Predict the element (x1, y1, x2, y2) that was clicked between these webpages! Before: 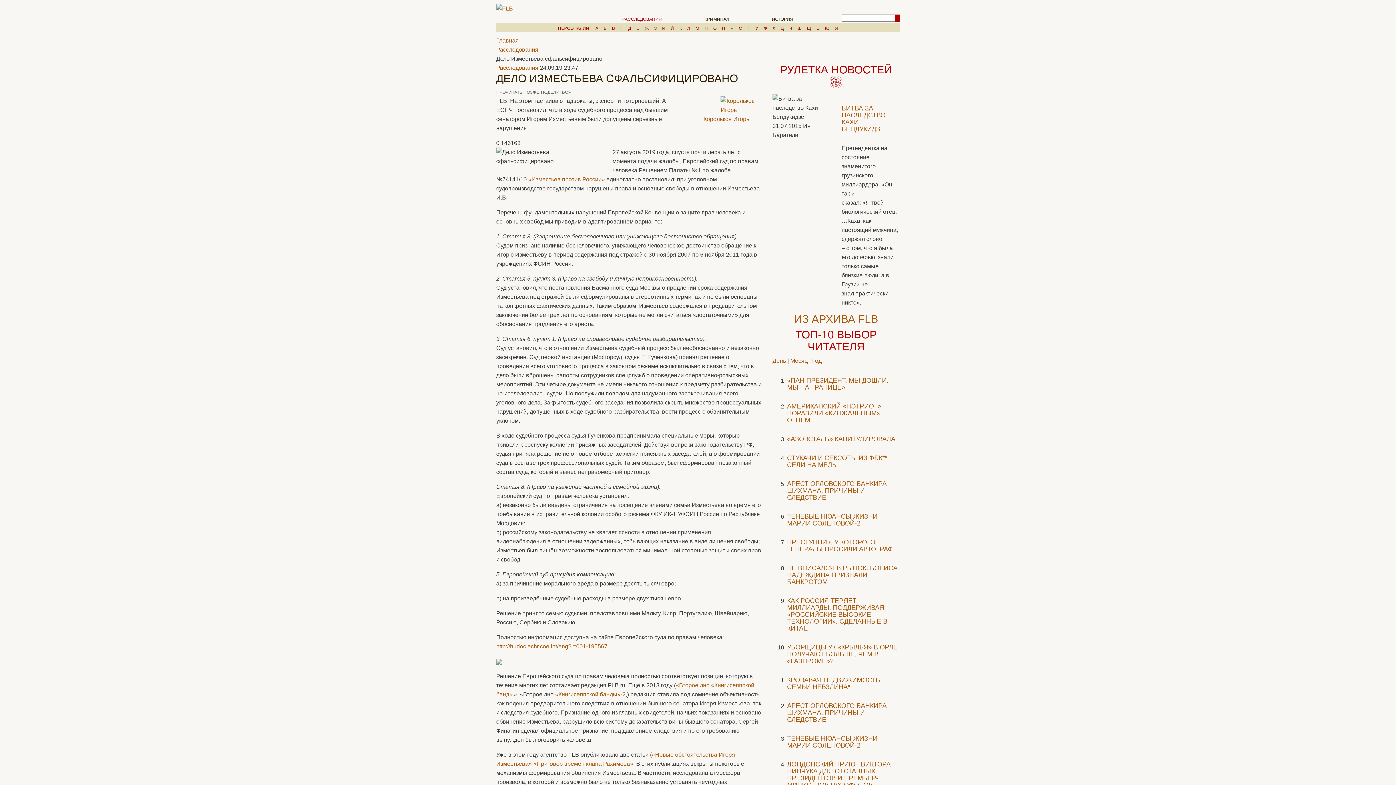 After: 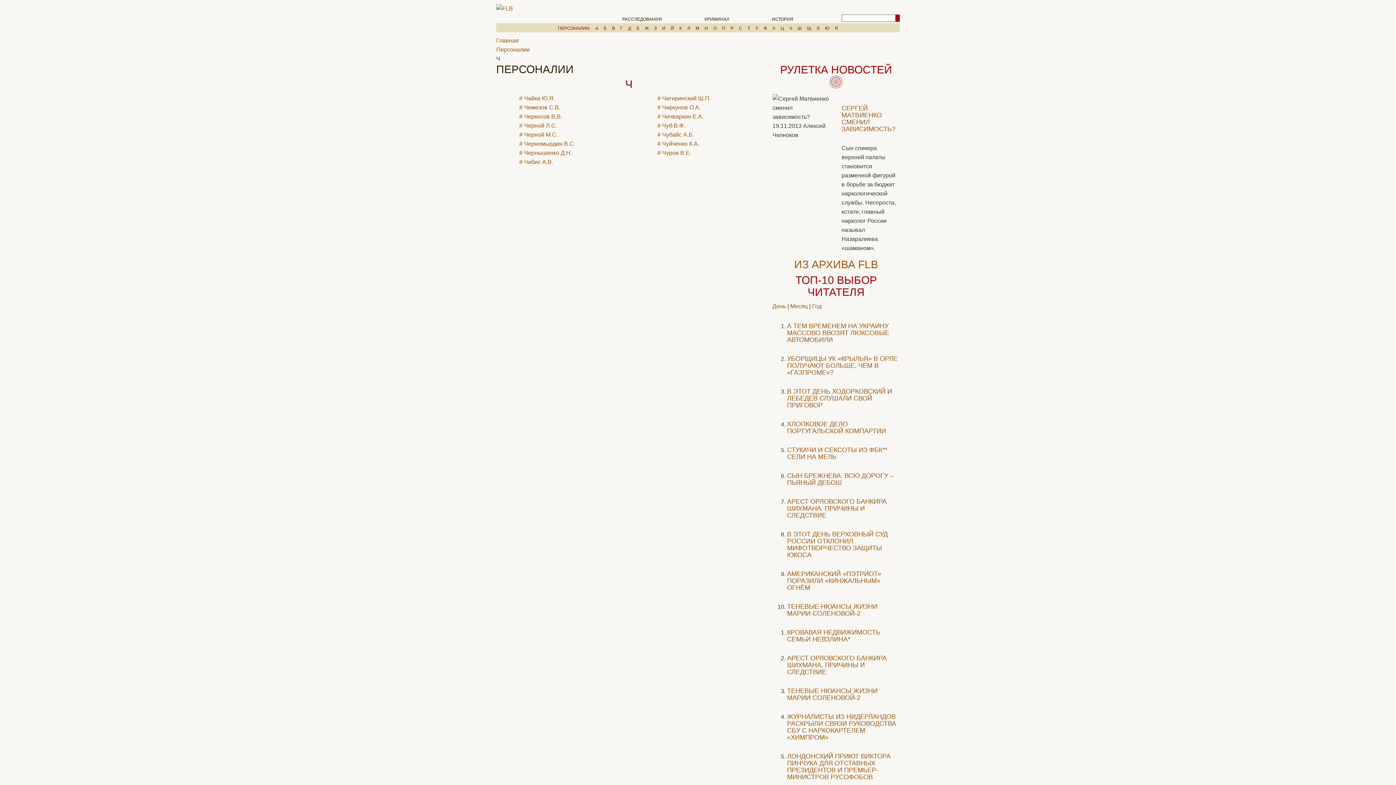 Action: label: Ч bbox: (789, 25, 792, 32)